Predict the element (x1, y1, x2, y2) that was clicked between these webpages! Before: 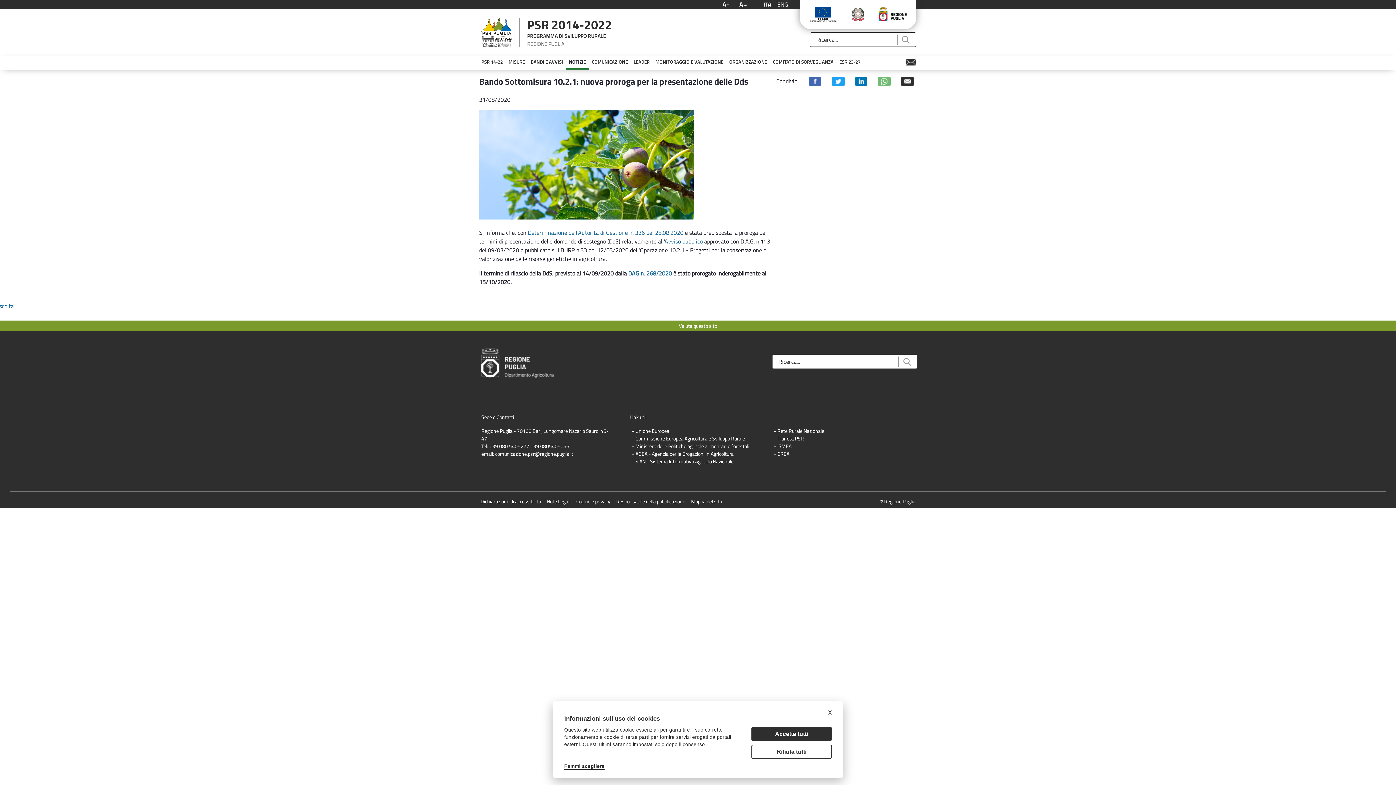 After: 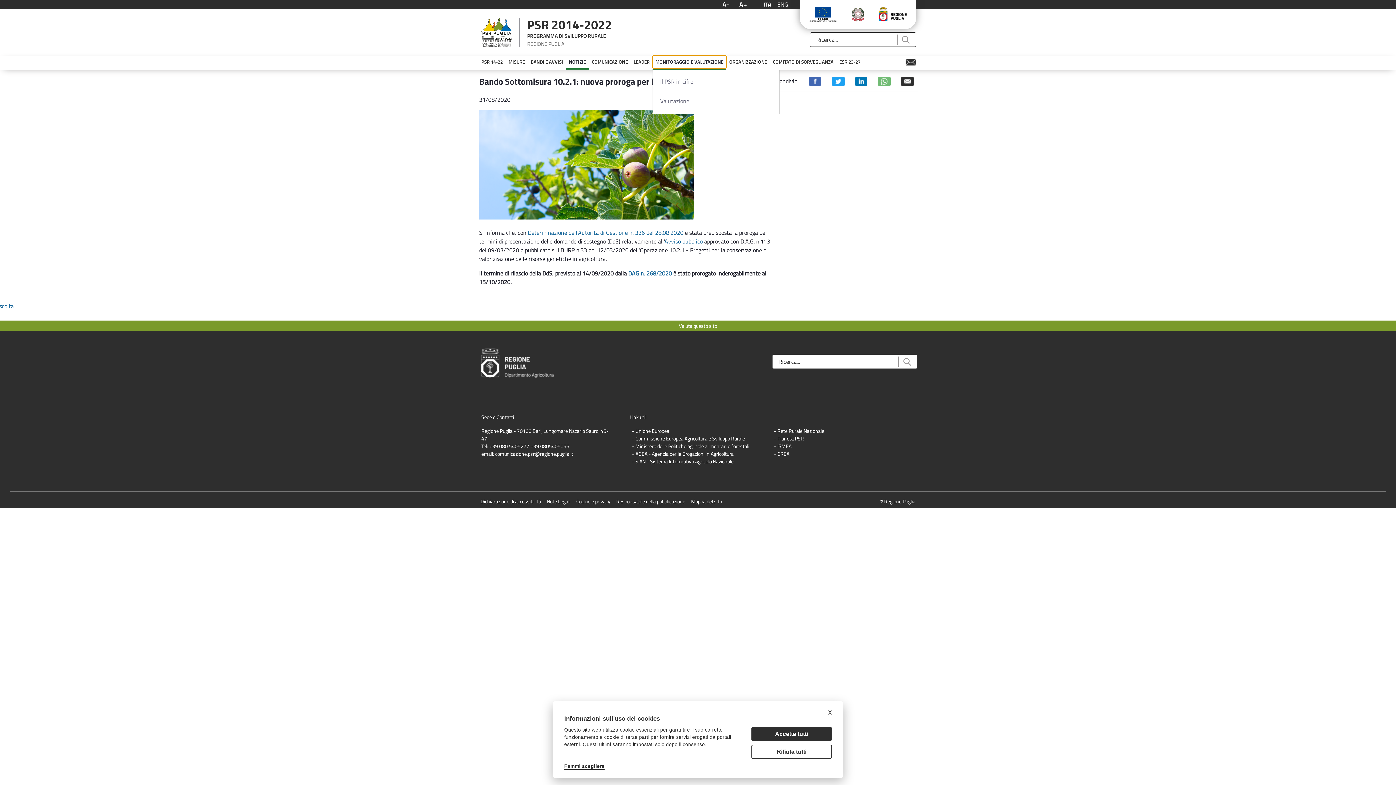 Action: label: MONITORAGGIO E VALUTAZIONE bbox: (652, 55, 726, 68)